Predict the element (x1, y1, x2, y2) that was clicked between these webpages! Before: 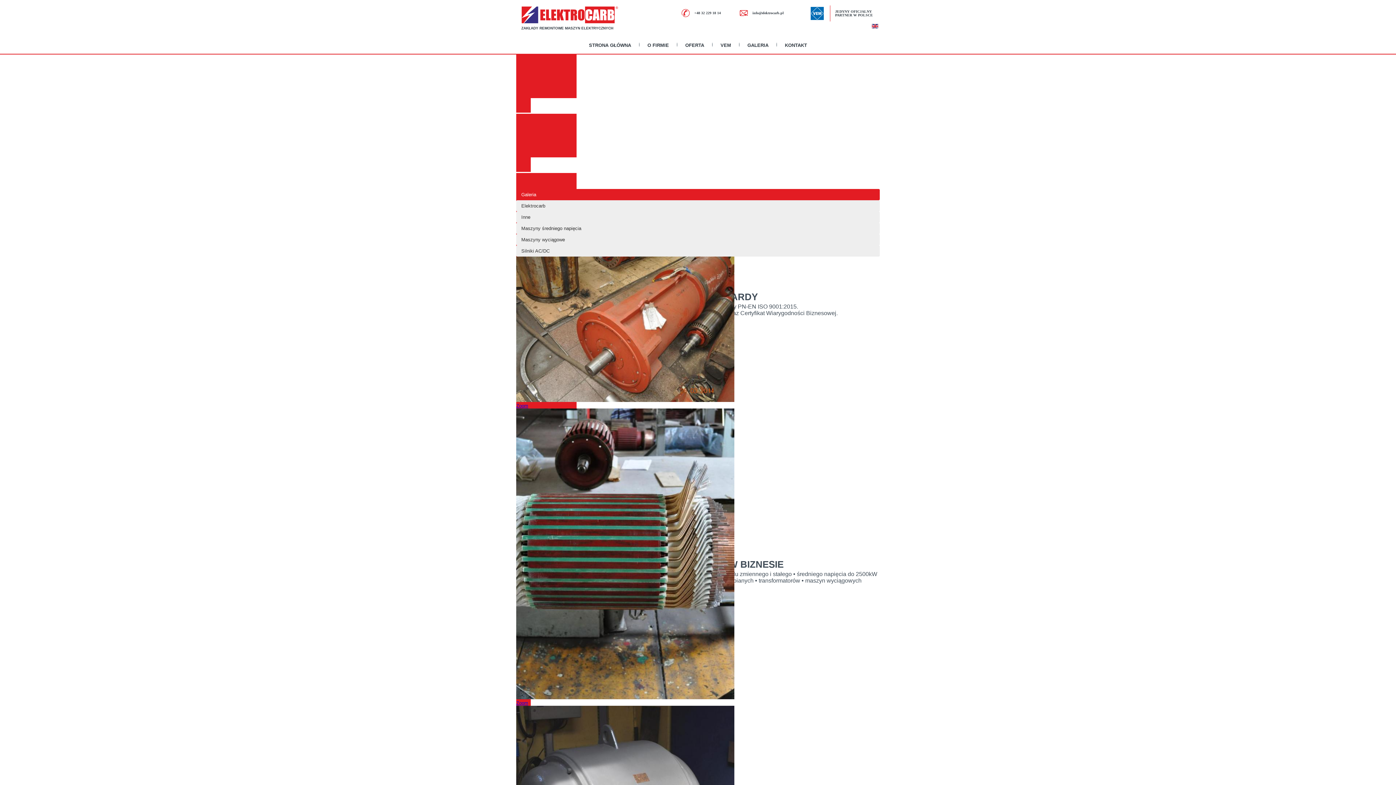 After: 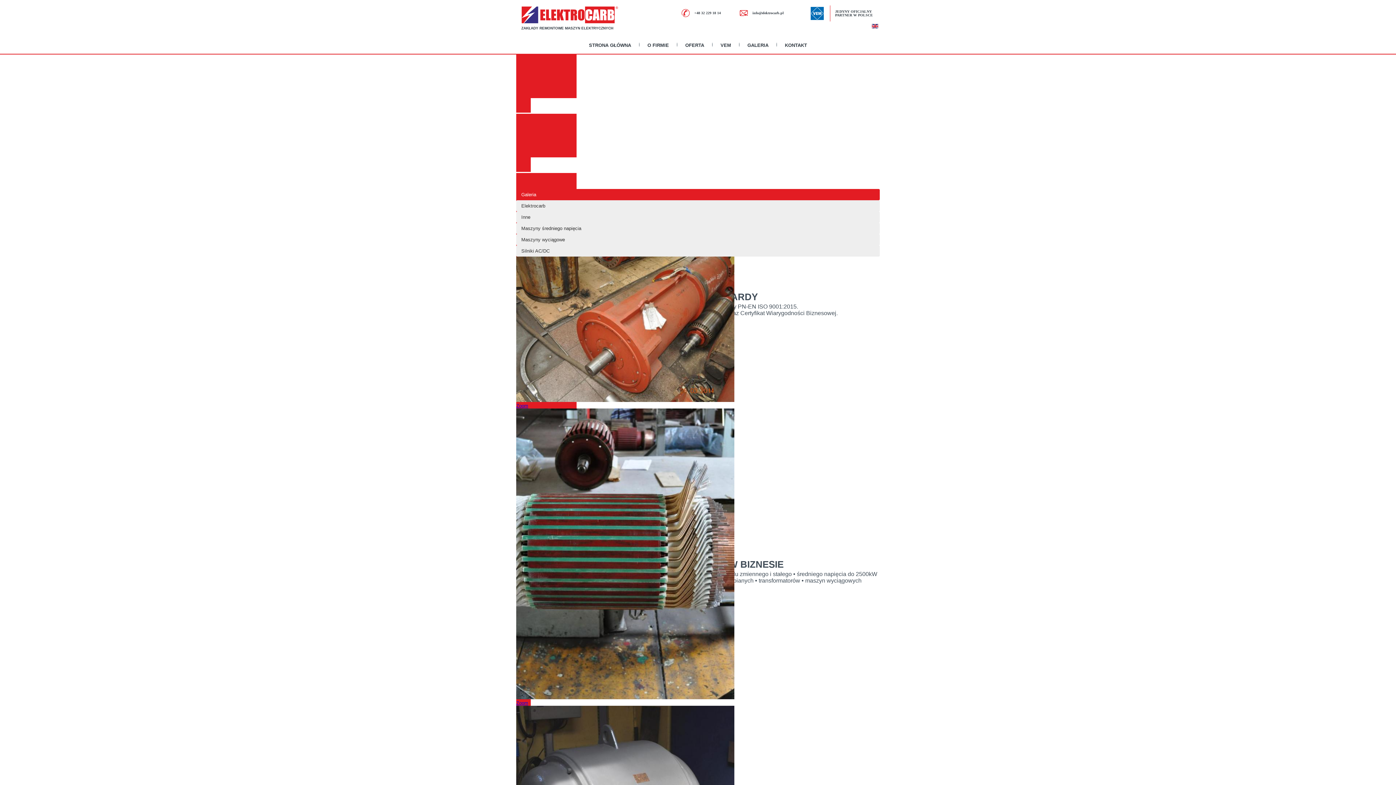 Action: bbox: (741, 38, 774, 51) label: GALERIA